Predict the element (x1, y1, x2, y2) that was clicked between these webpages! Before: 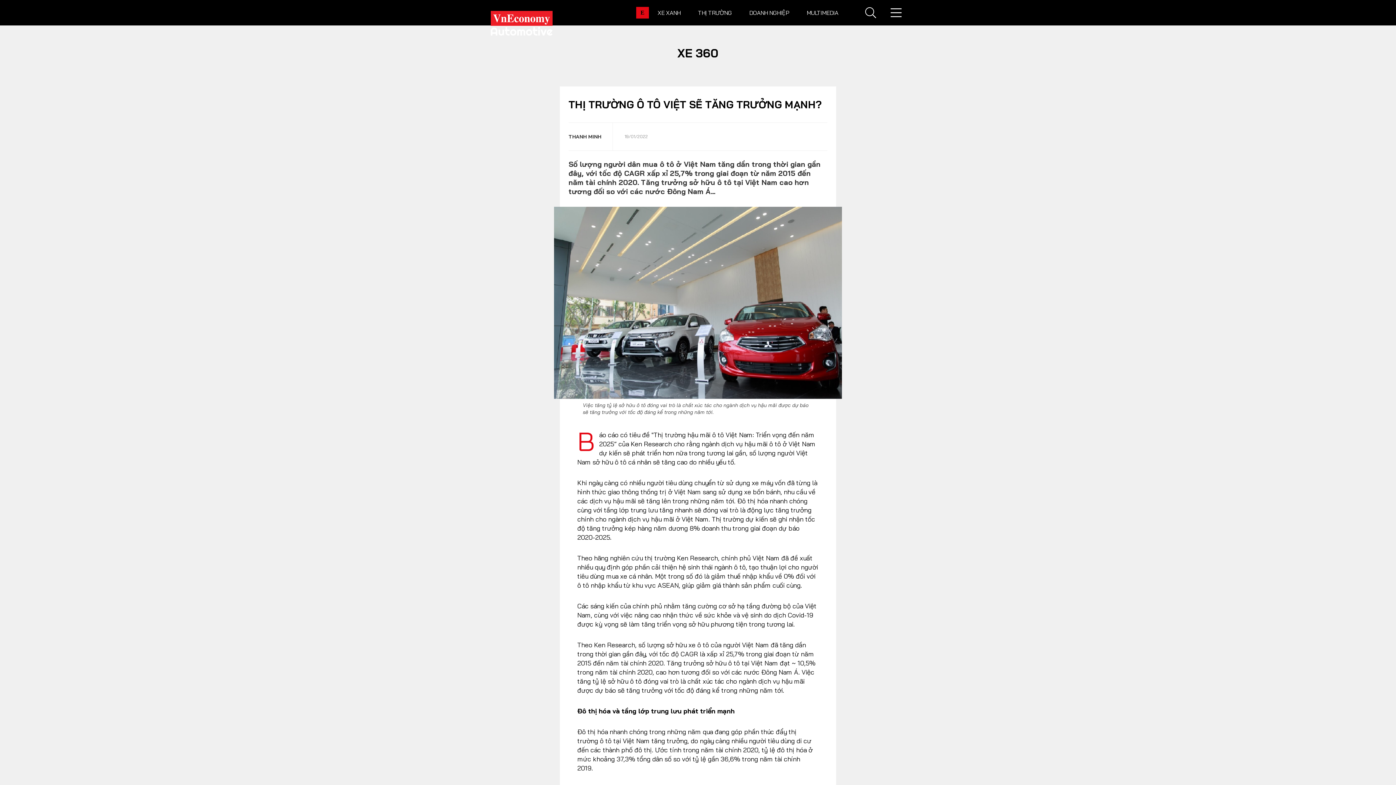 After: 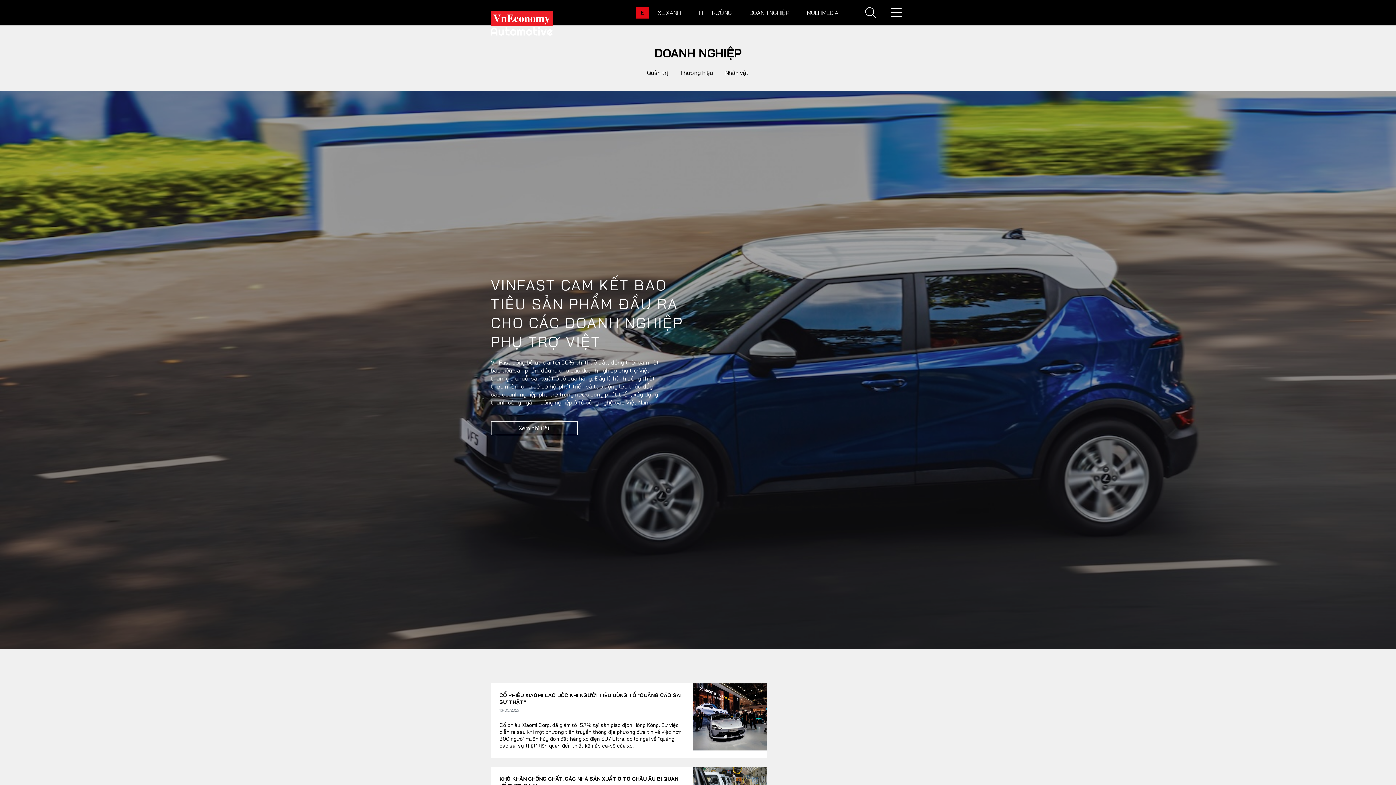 Action: label: DOANH NGHIỆP bbox: (740, 4, 798, 21)